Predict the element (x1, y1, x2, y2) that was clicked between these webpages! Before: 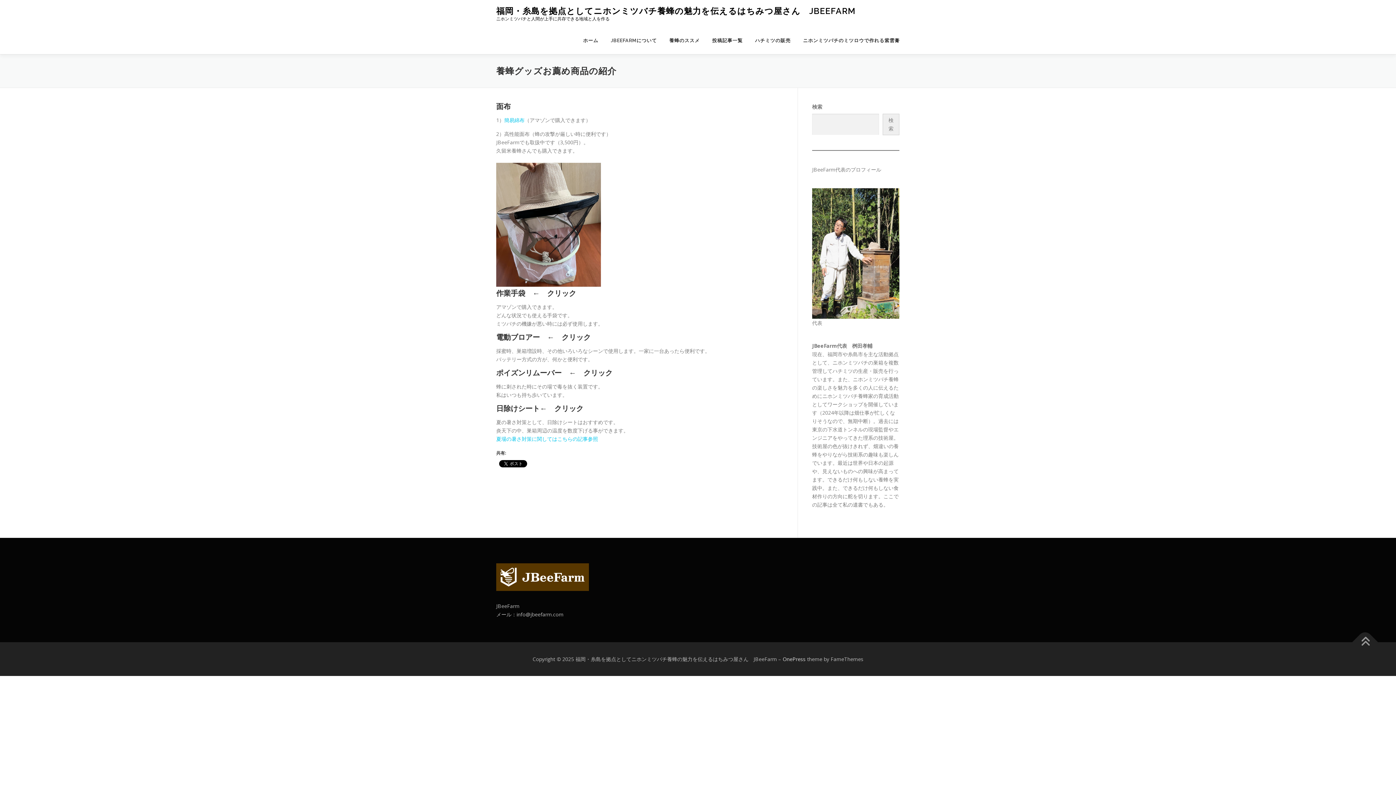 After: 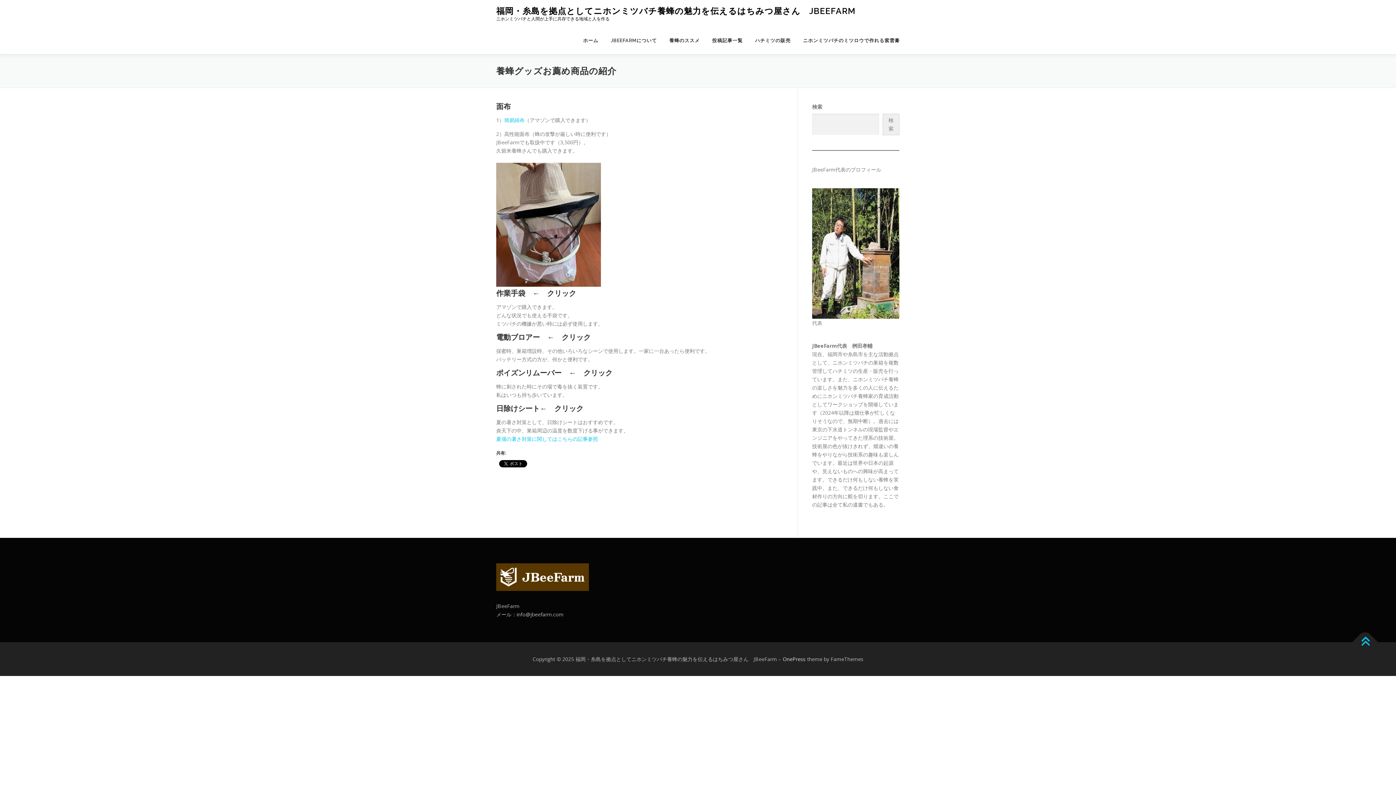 Action: bbox: (1352, 629, 1378, 655)